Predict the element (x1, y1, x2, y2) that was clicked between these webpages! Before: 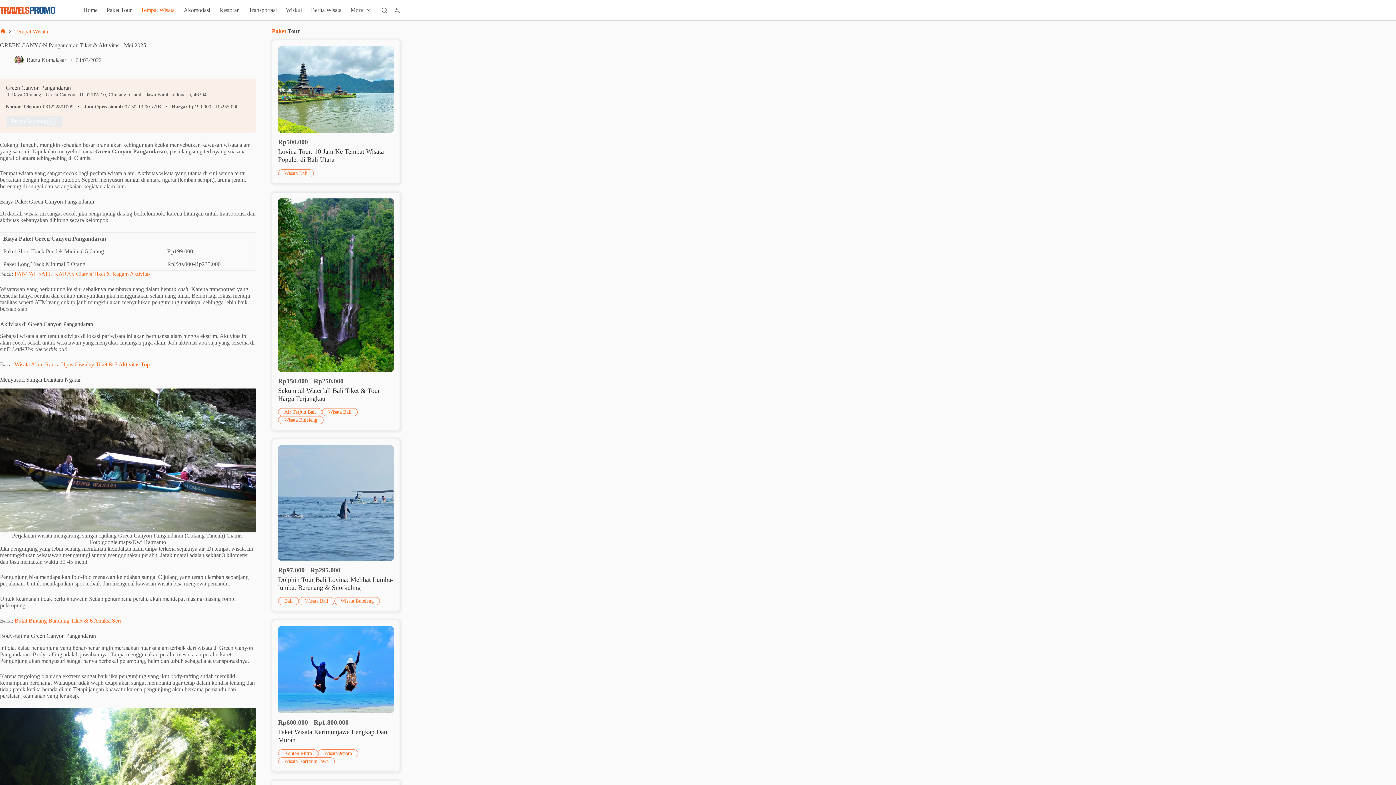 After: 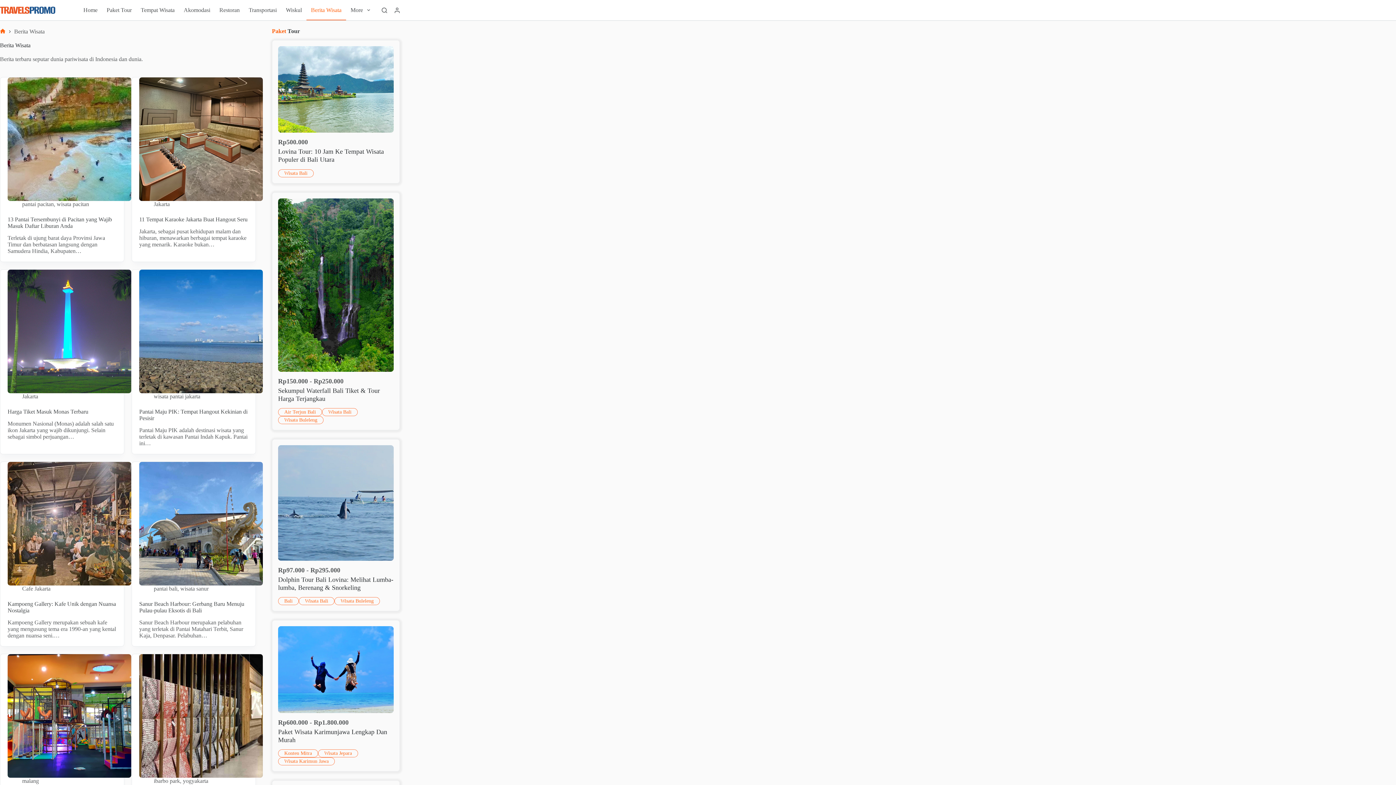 Action: label: Berita Wisata bbox: (306, 0, 346, 20)